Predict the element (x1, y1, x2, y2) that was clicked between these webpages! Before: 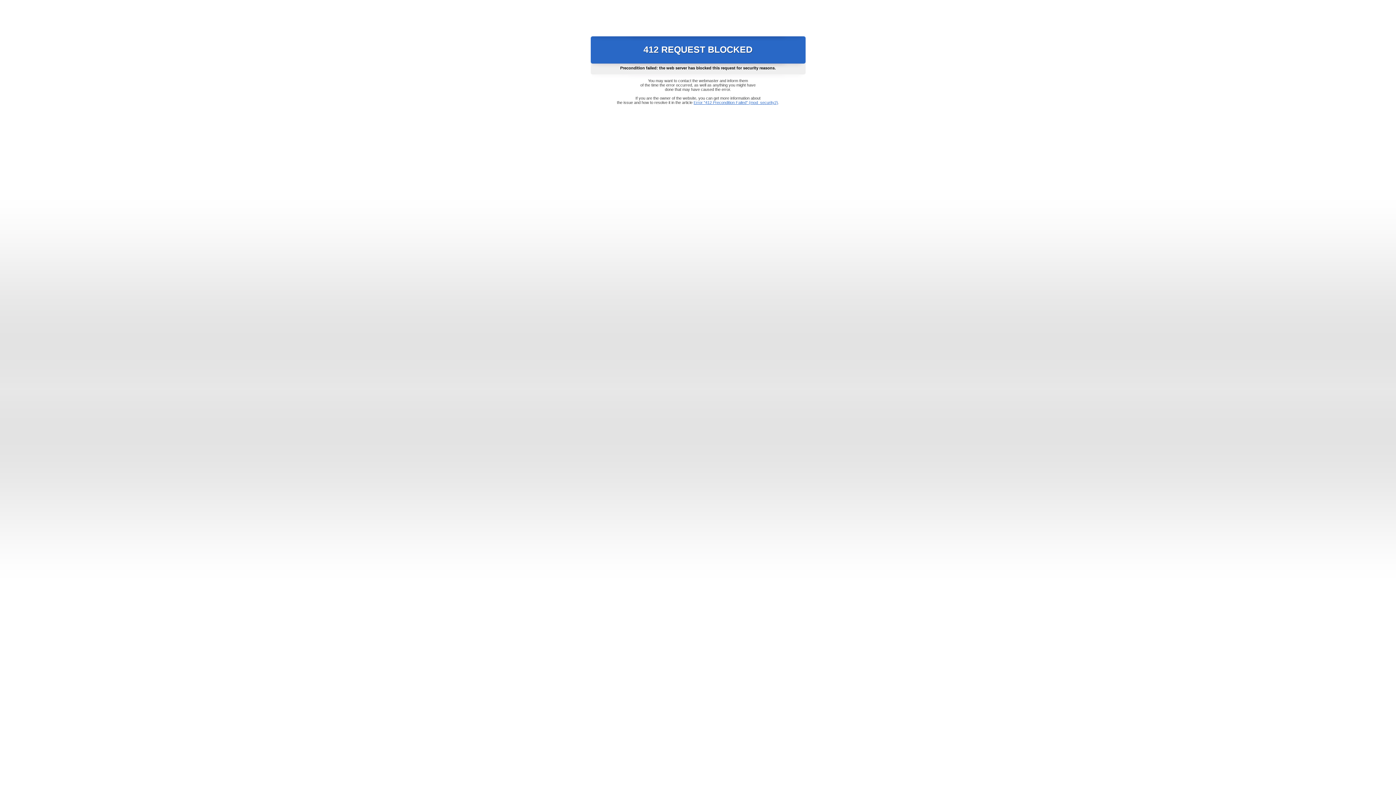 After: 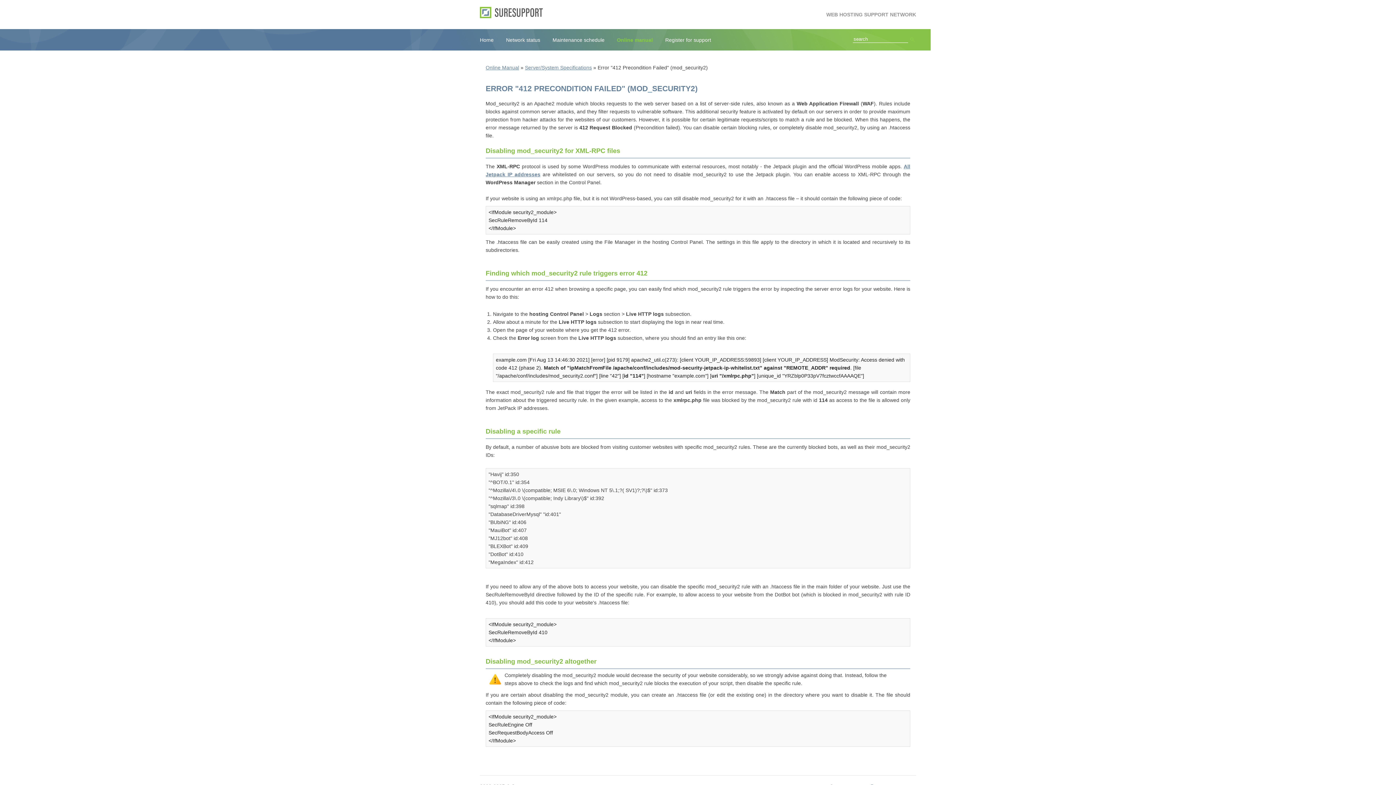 Action: bbox: (693, 100, 778, 104) label: Error "412 Precondition Failed" (mod_security2)